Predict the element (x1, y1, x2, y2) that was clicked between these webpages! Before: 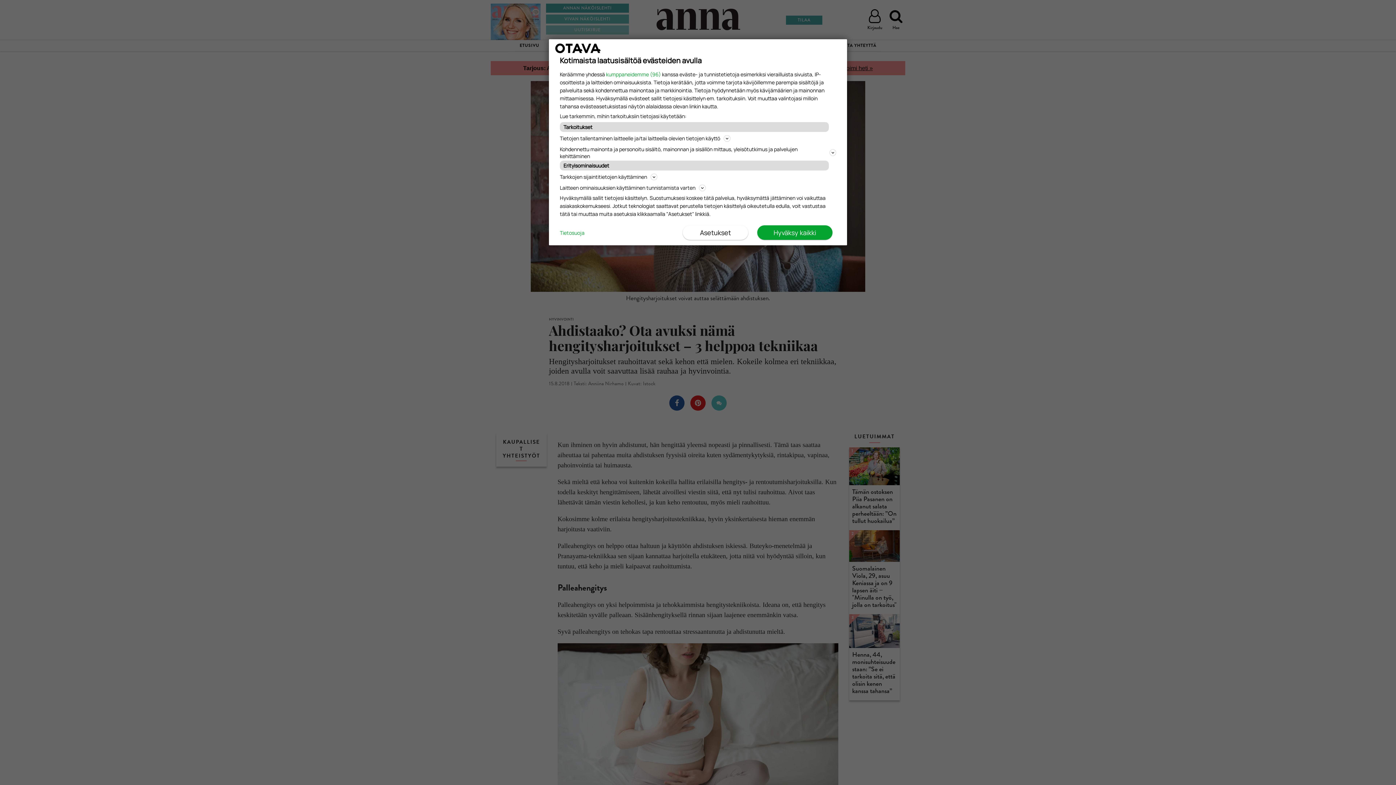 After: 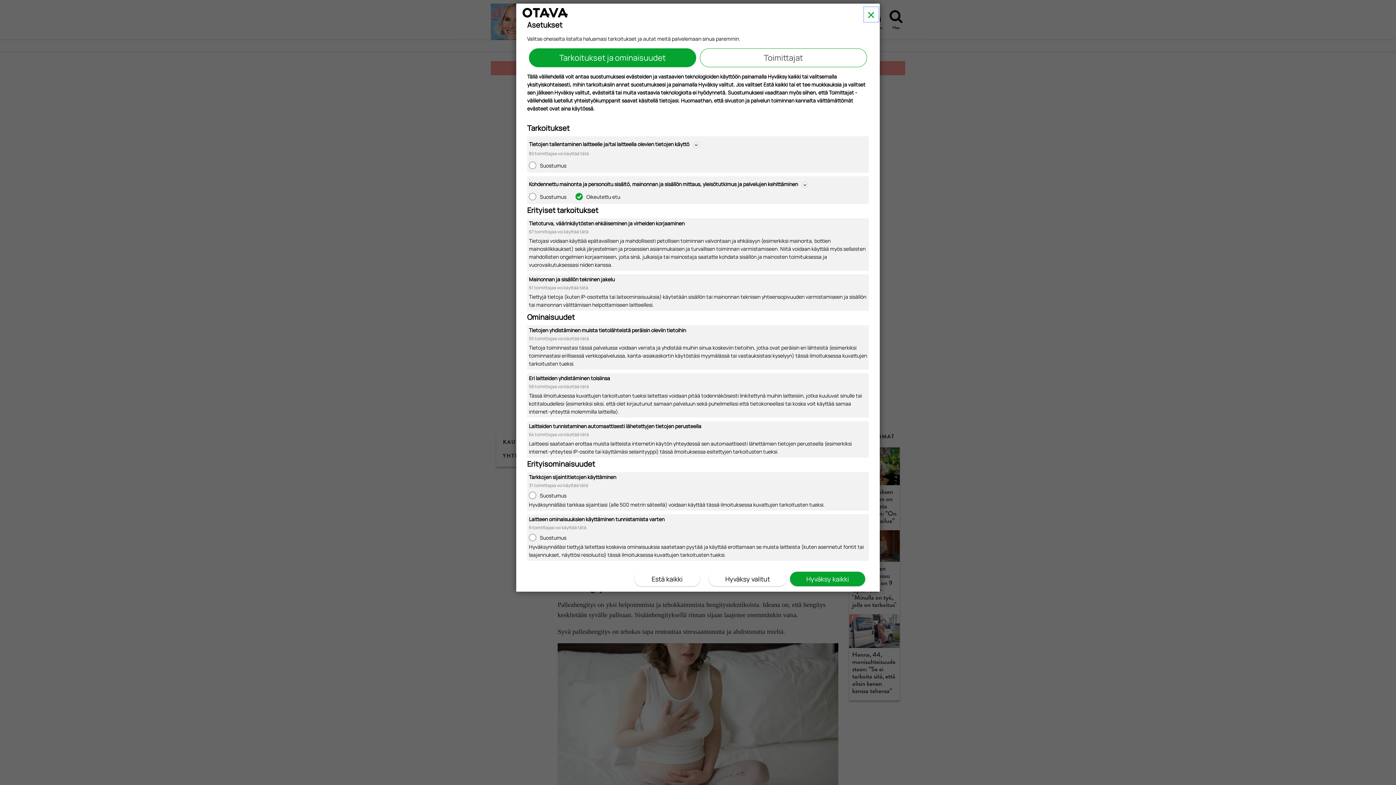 Action: label: Asetukset bbox: (682, 225, 748, 240)